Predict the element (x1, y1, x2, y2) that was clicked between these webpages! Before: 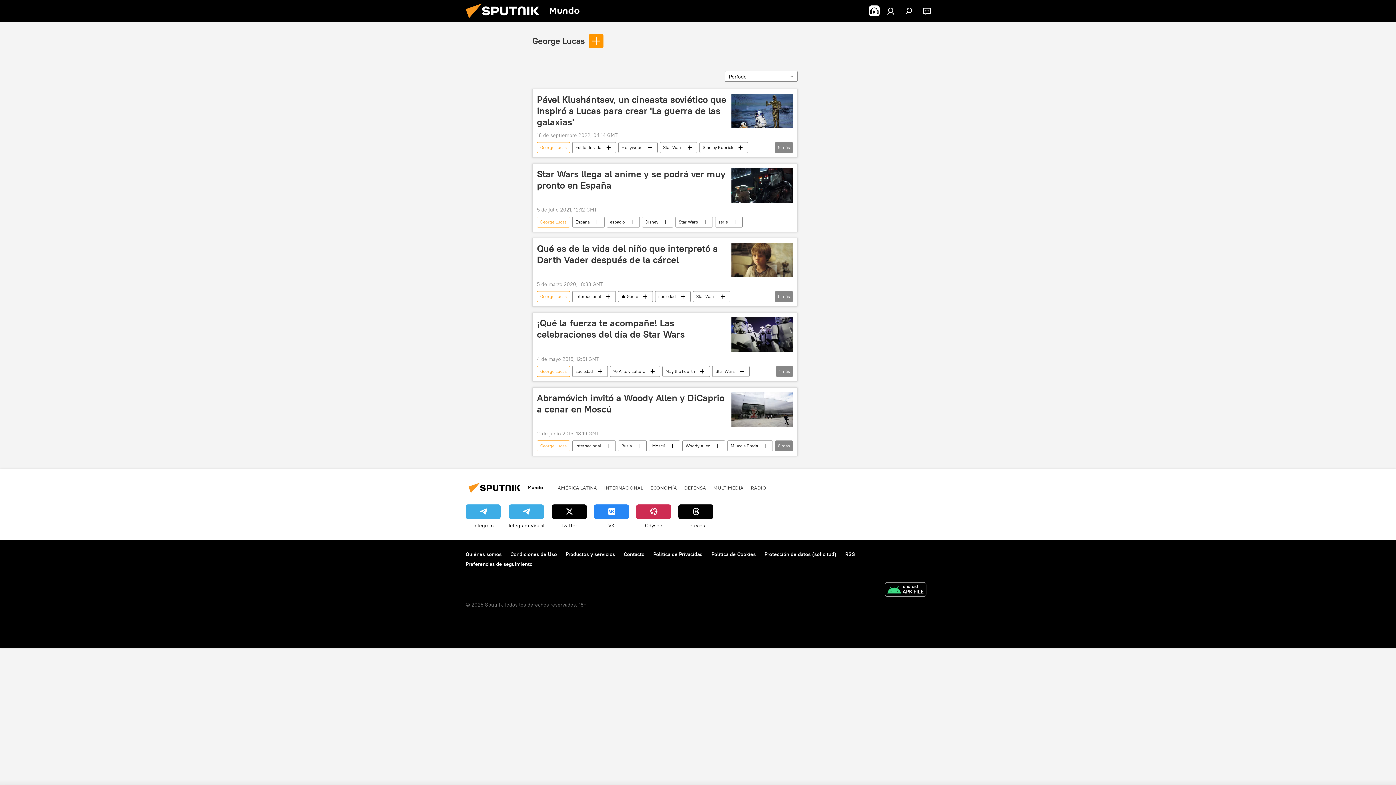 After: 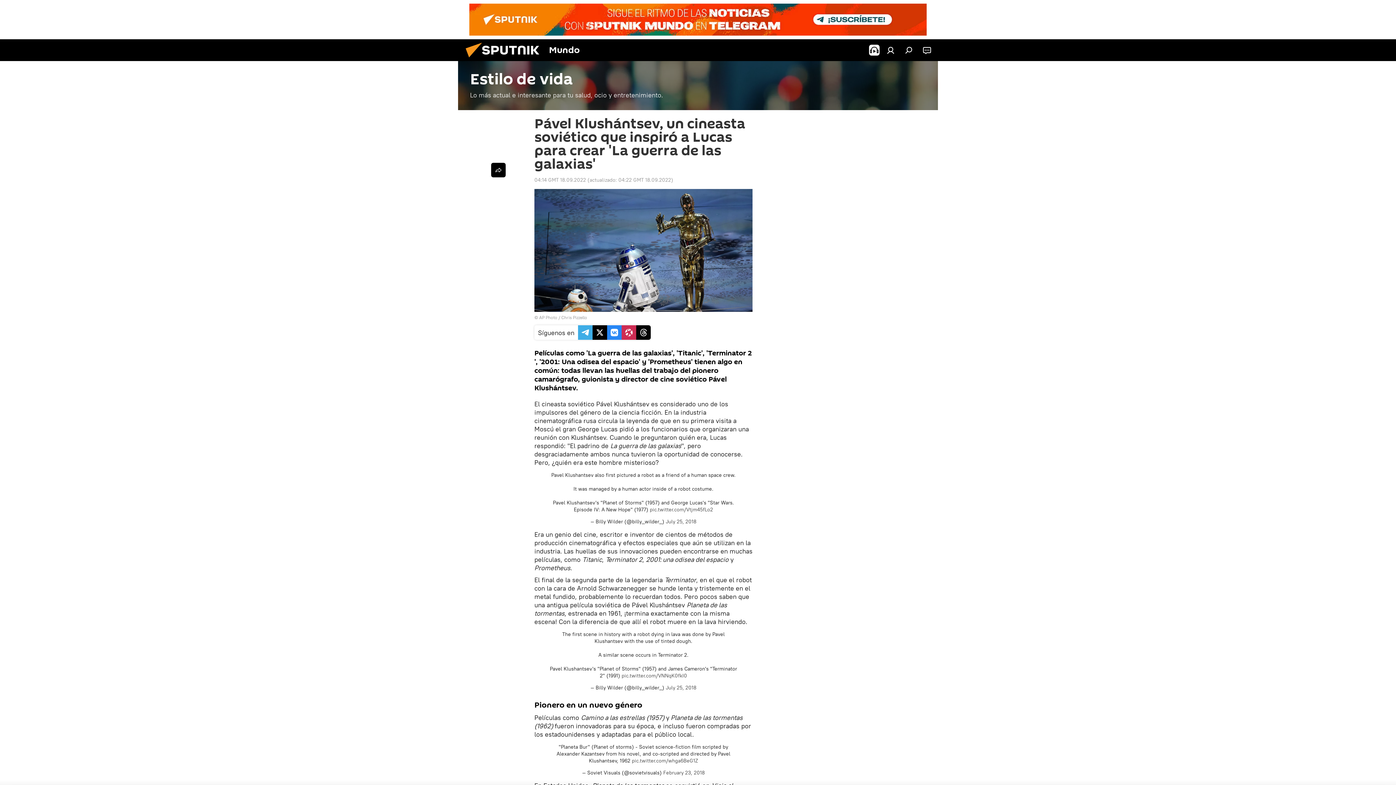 Action: bbox: (731, 93, 793, 128)